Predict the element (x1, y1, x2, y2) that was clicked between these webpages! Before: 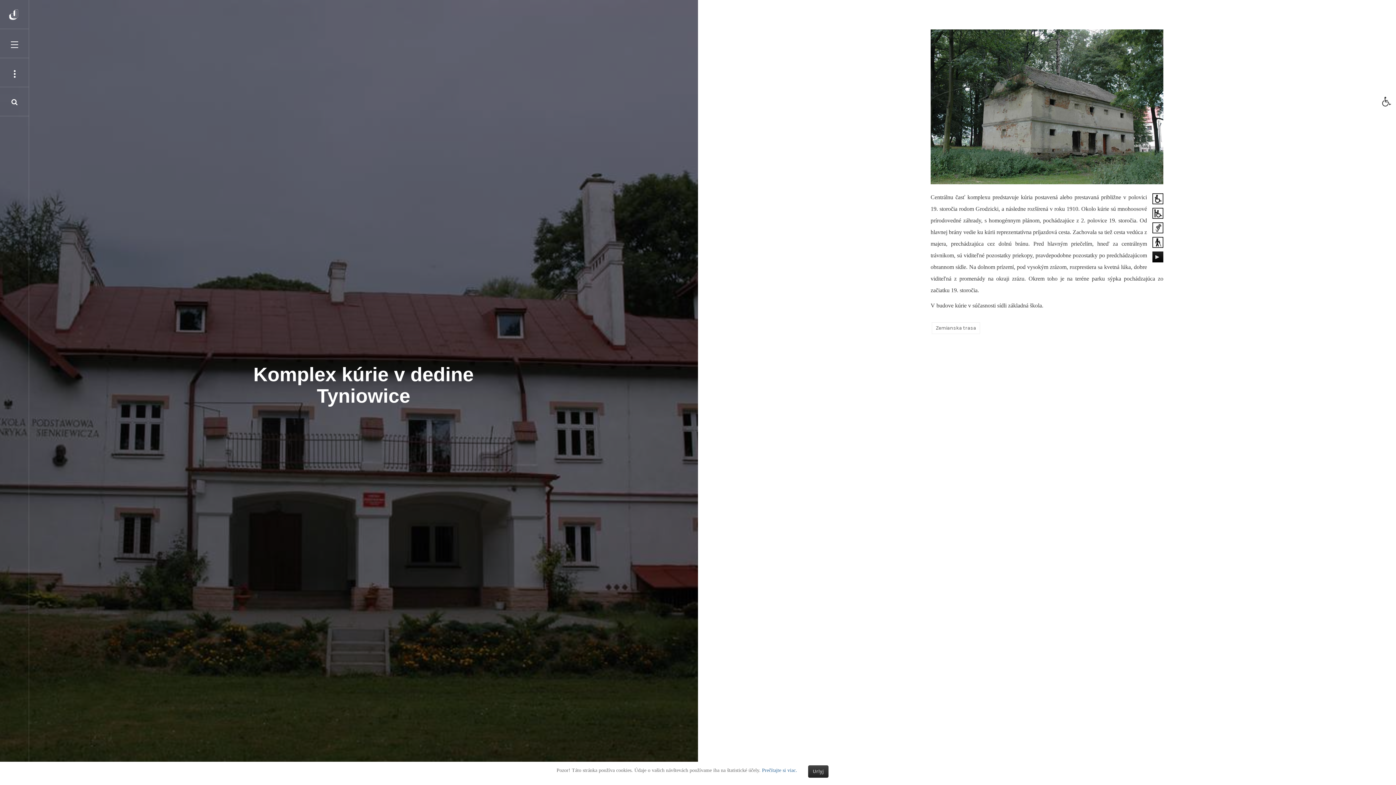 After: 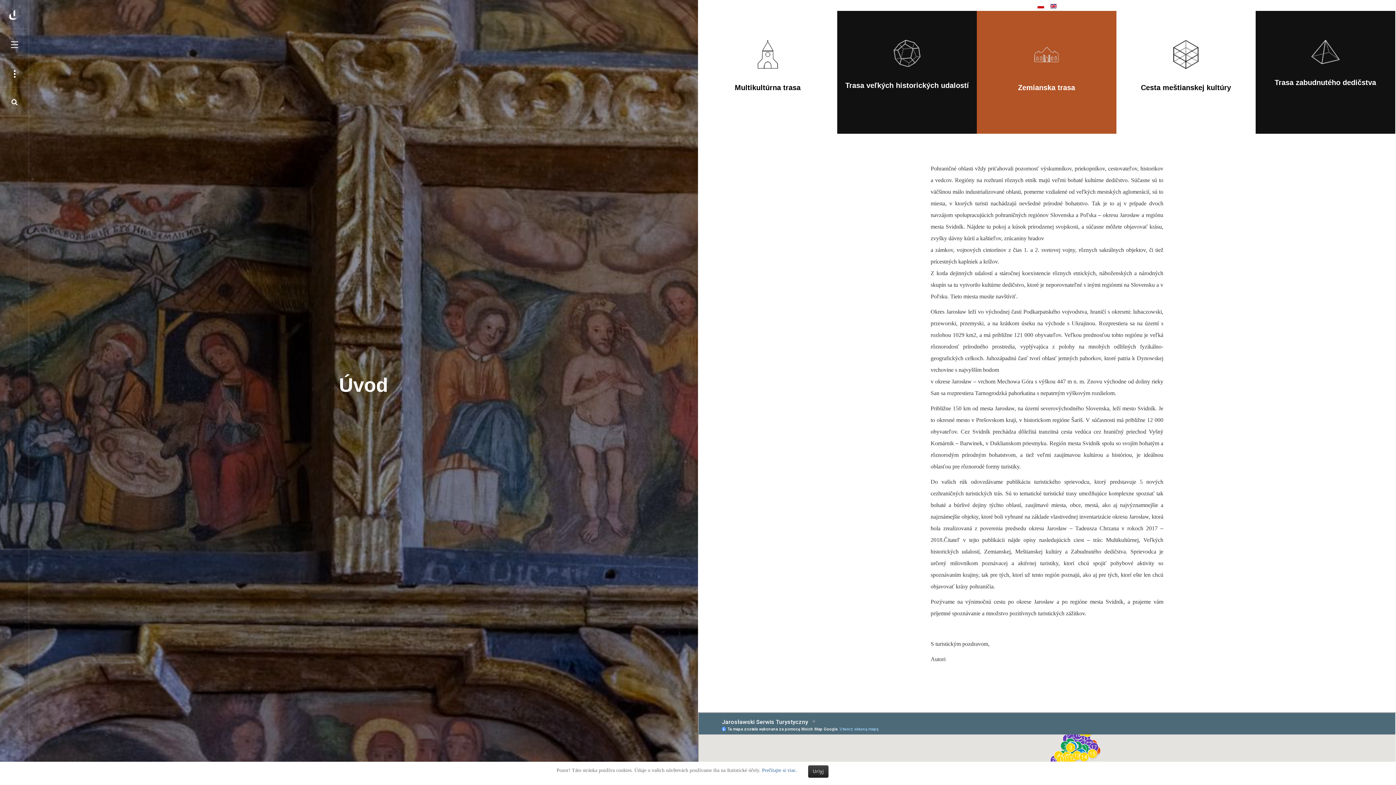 Action: bbox: (0, 0, 29, 29)